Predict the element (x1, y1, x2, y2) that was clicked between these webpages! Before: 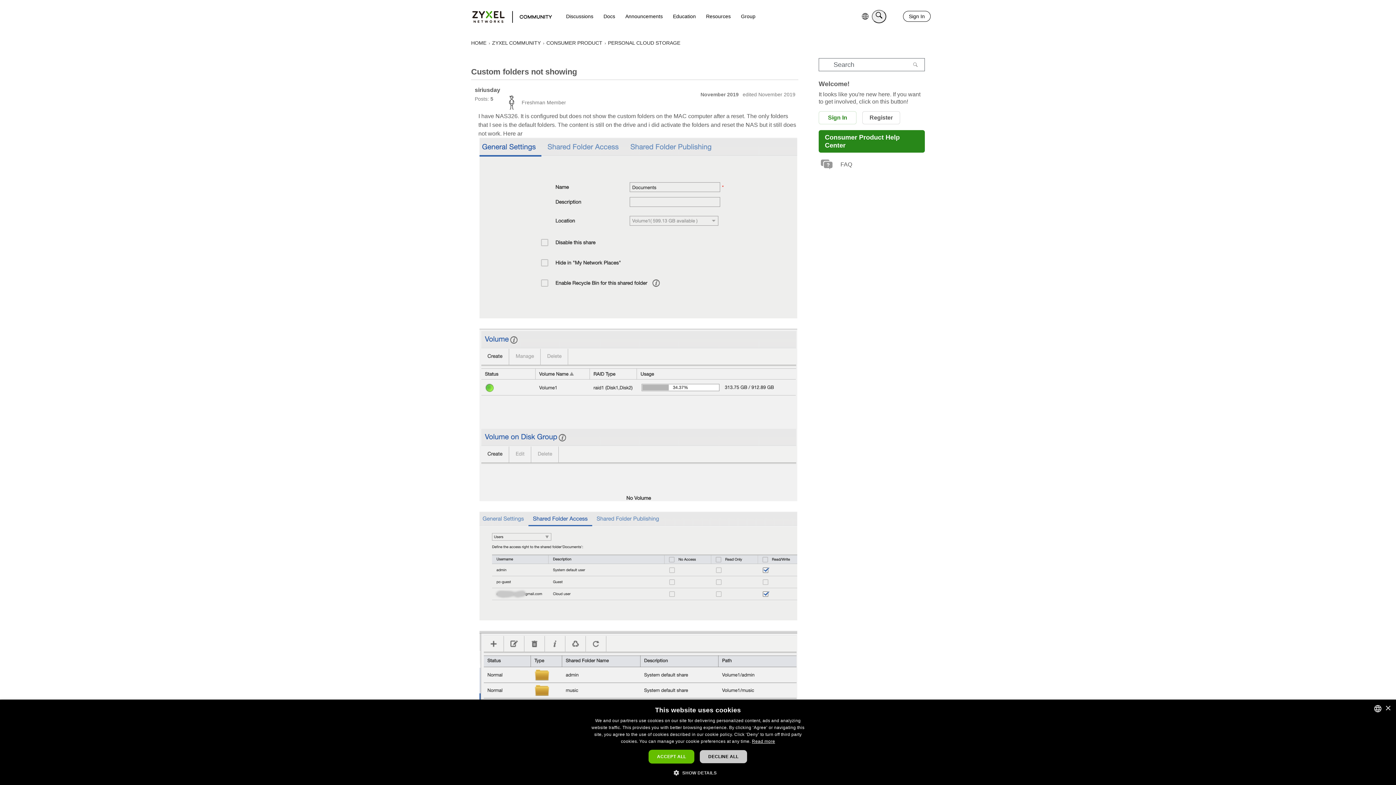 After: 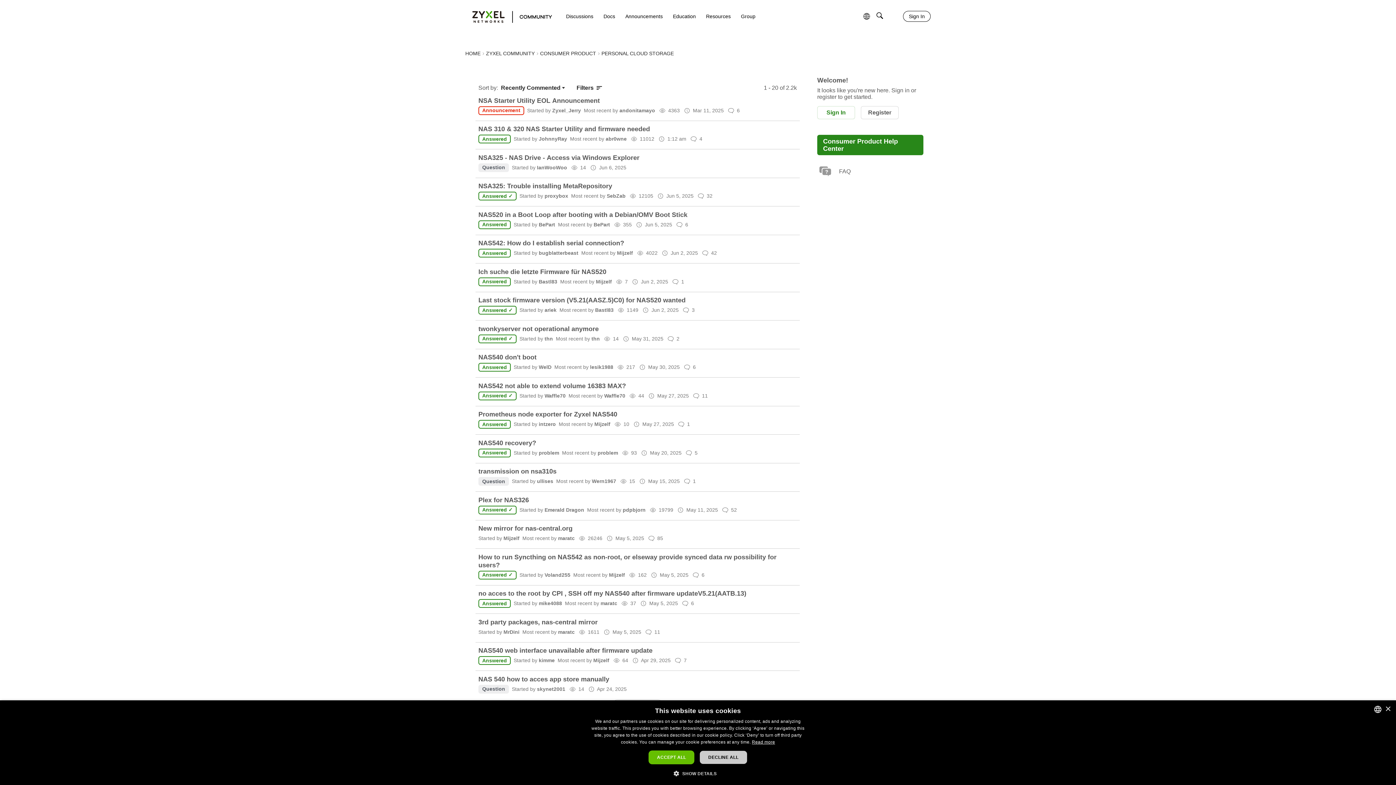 Action: label: PERSONAL CLOUD STORAGE bbox: (608, 40, 680, 45)